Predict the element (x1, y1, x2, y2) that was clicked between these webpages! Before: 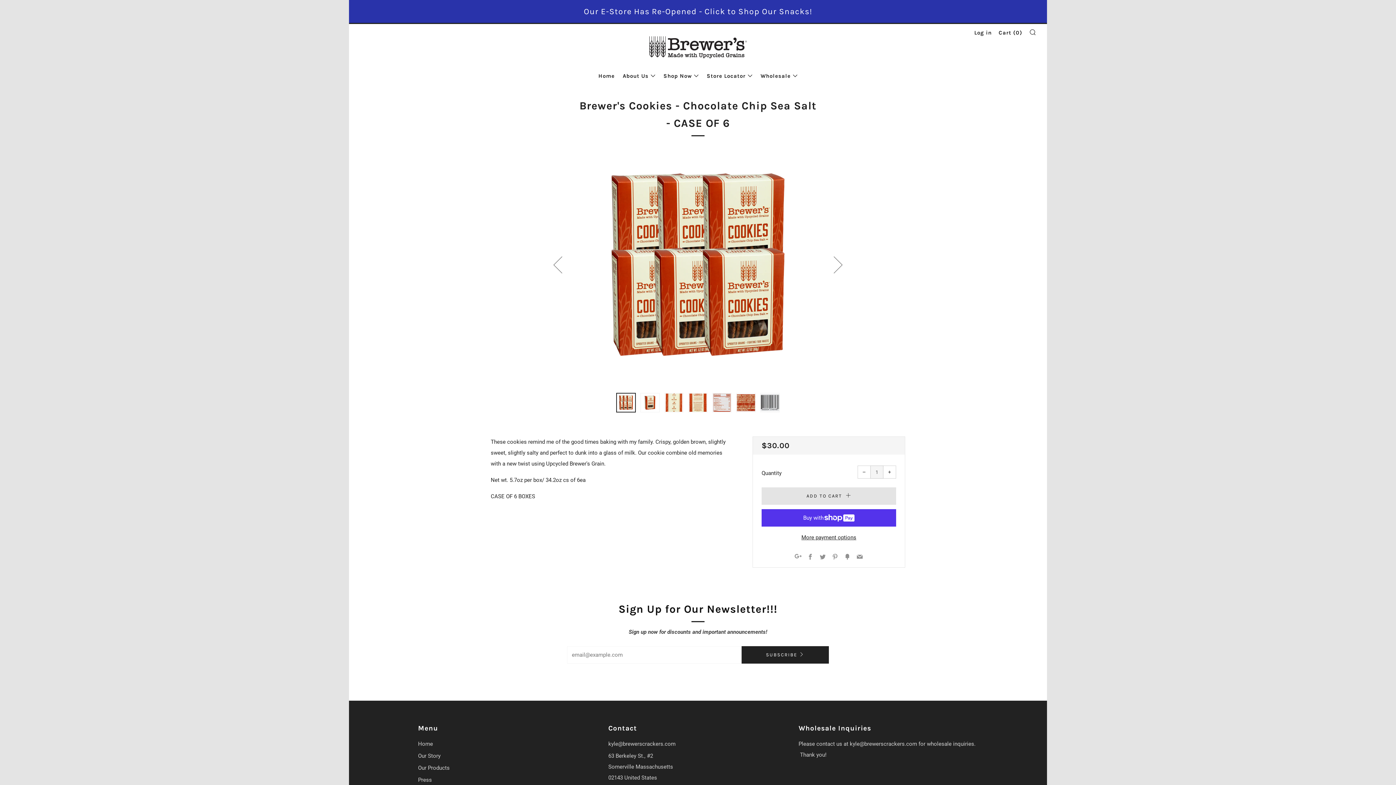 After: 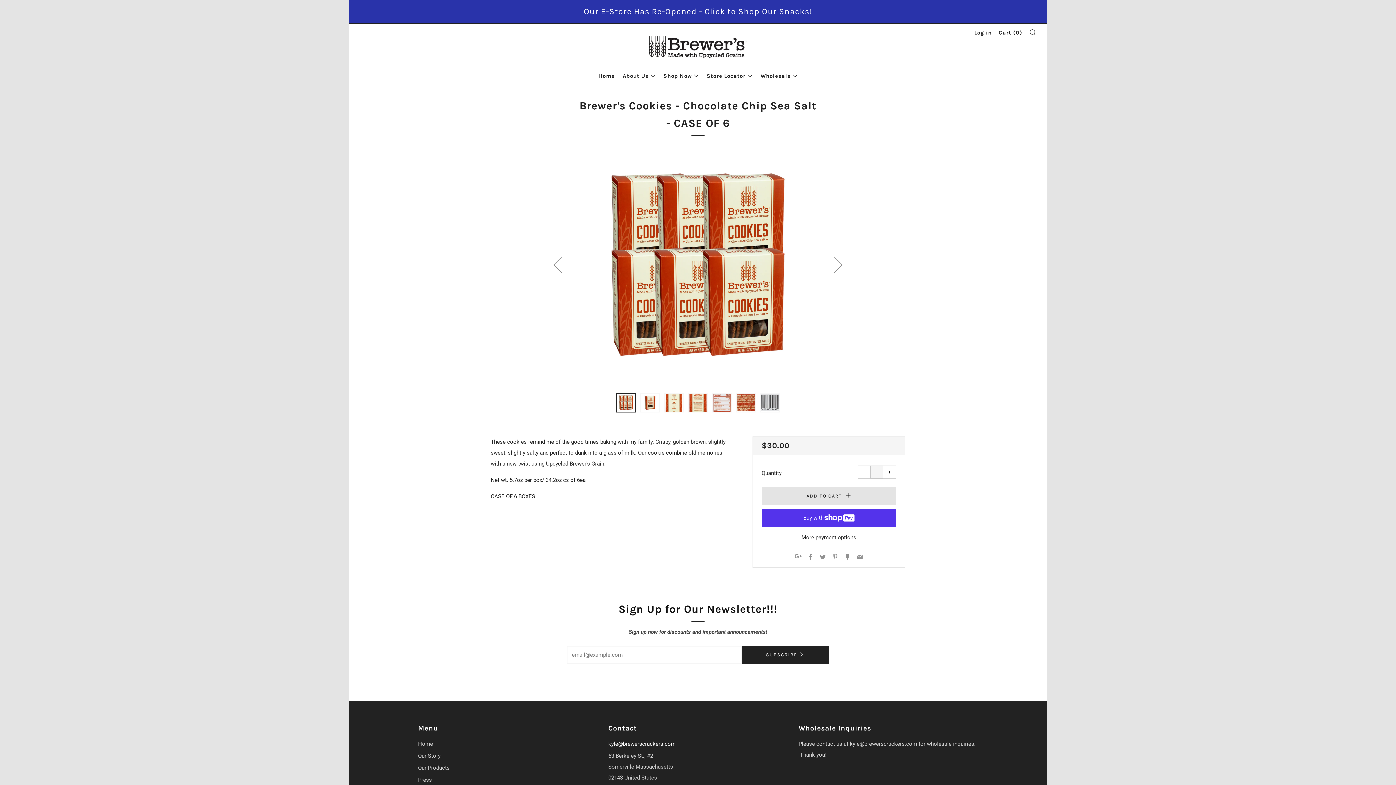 Action: bbox: (608, 741, 675, 747) label: kyle@brewerscrackers.com